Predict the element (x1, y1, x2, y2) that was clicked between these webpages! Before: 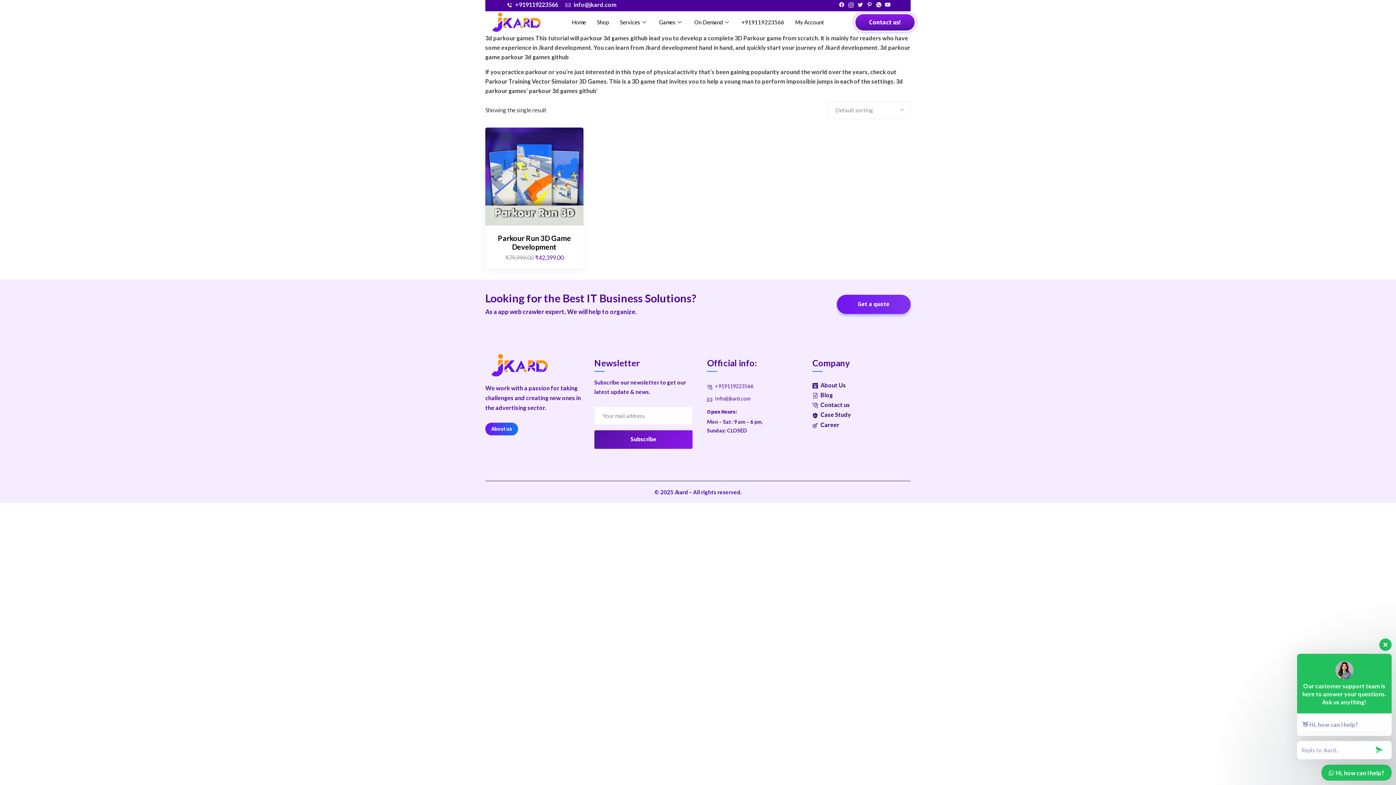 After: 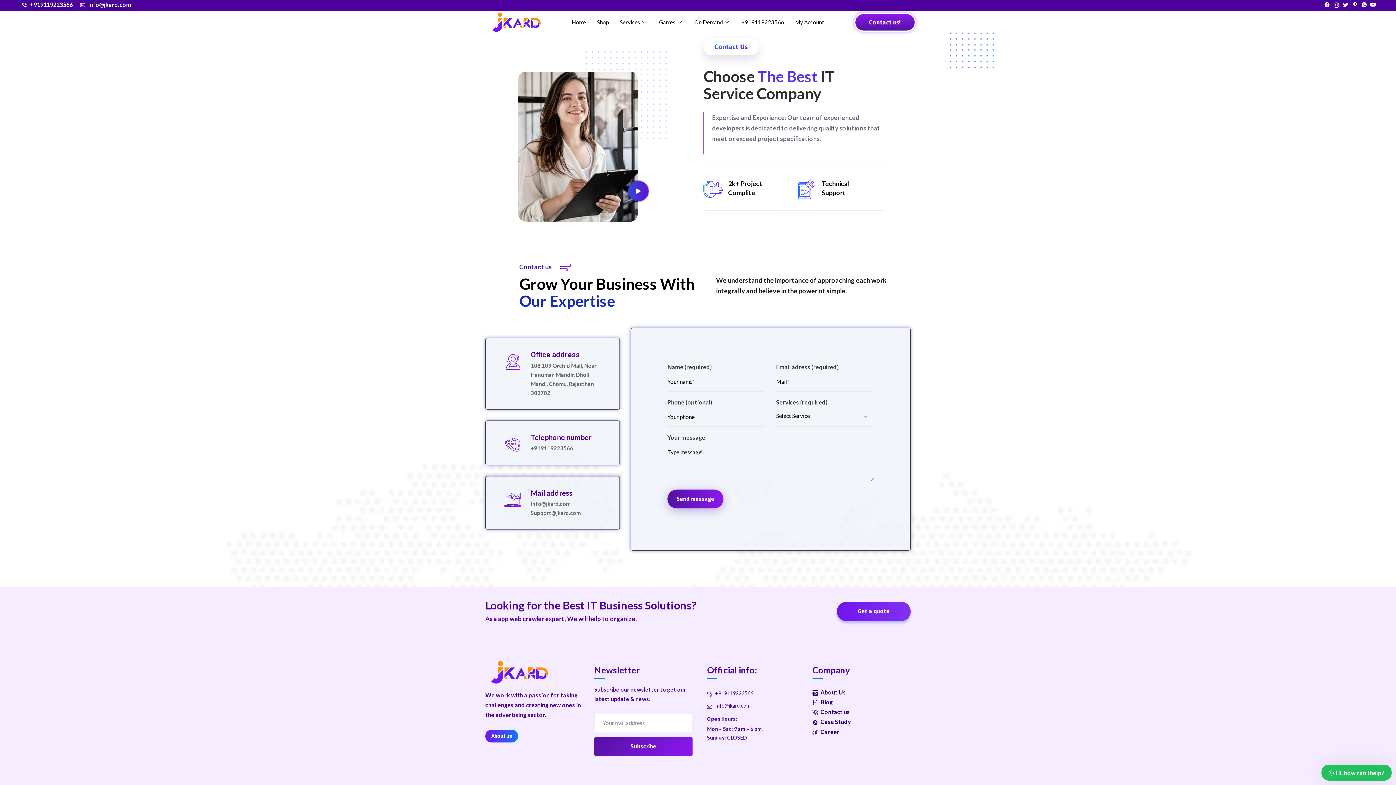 Action: label: Get a quote bbox: (837, 294, 910, 314)